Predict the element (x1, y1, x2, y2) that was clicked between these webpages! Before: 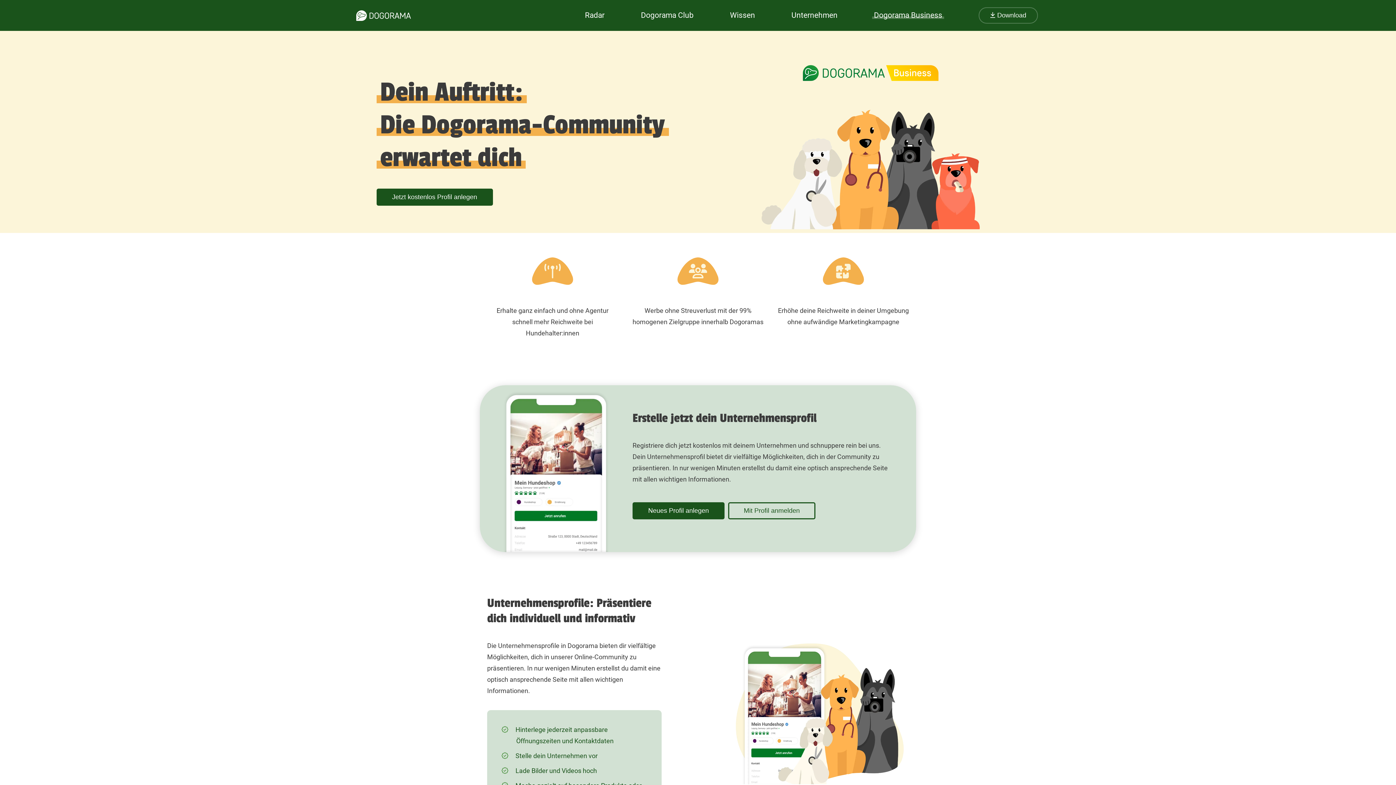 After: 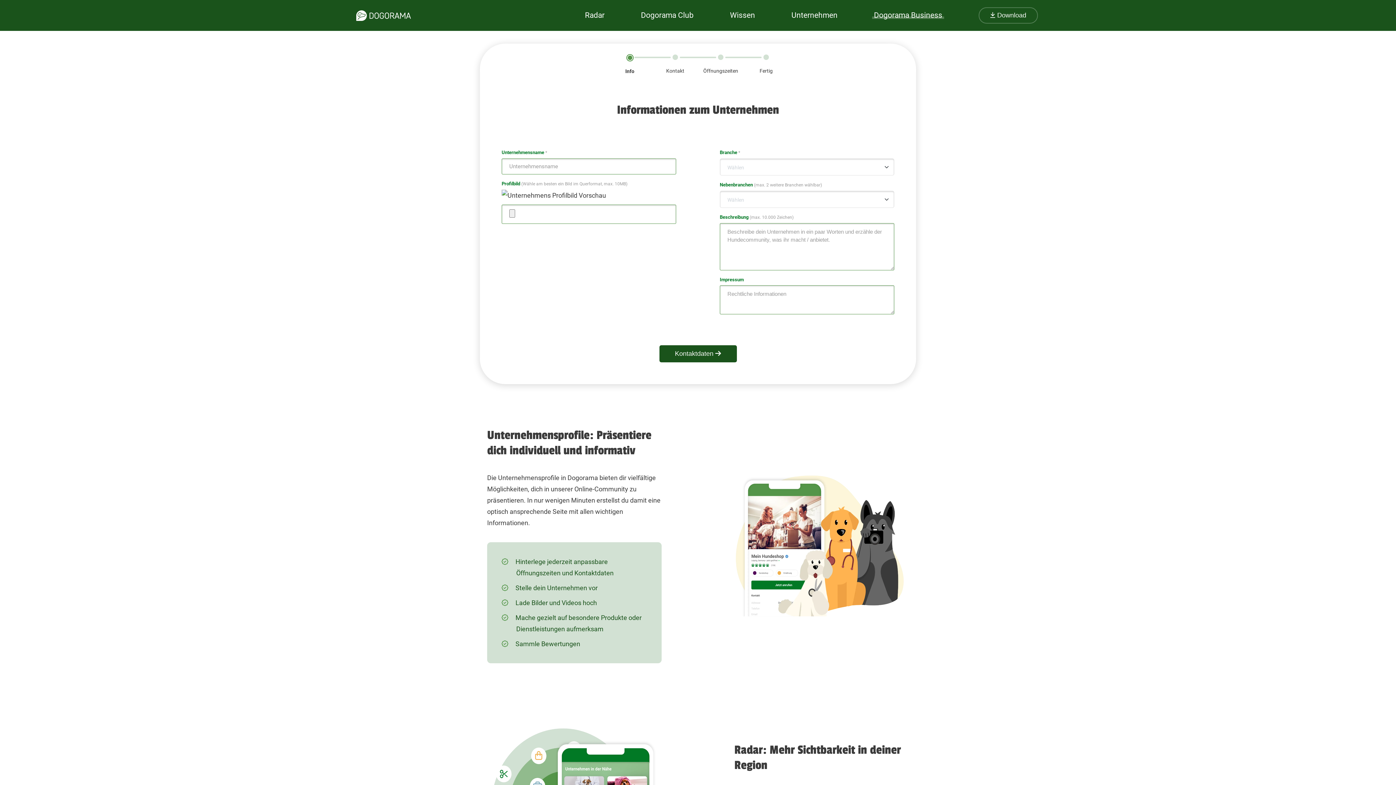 Action: label: Neues Profil anlegen bbox: (632, 502, 724, 519)